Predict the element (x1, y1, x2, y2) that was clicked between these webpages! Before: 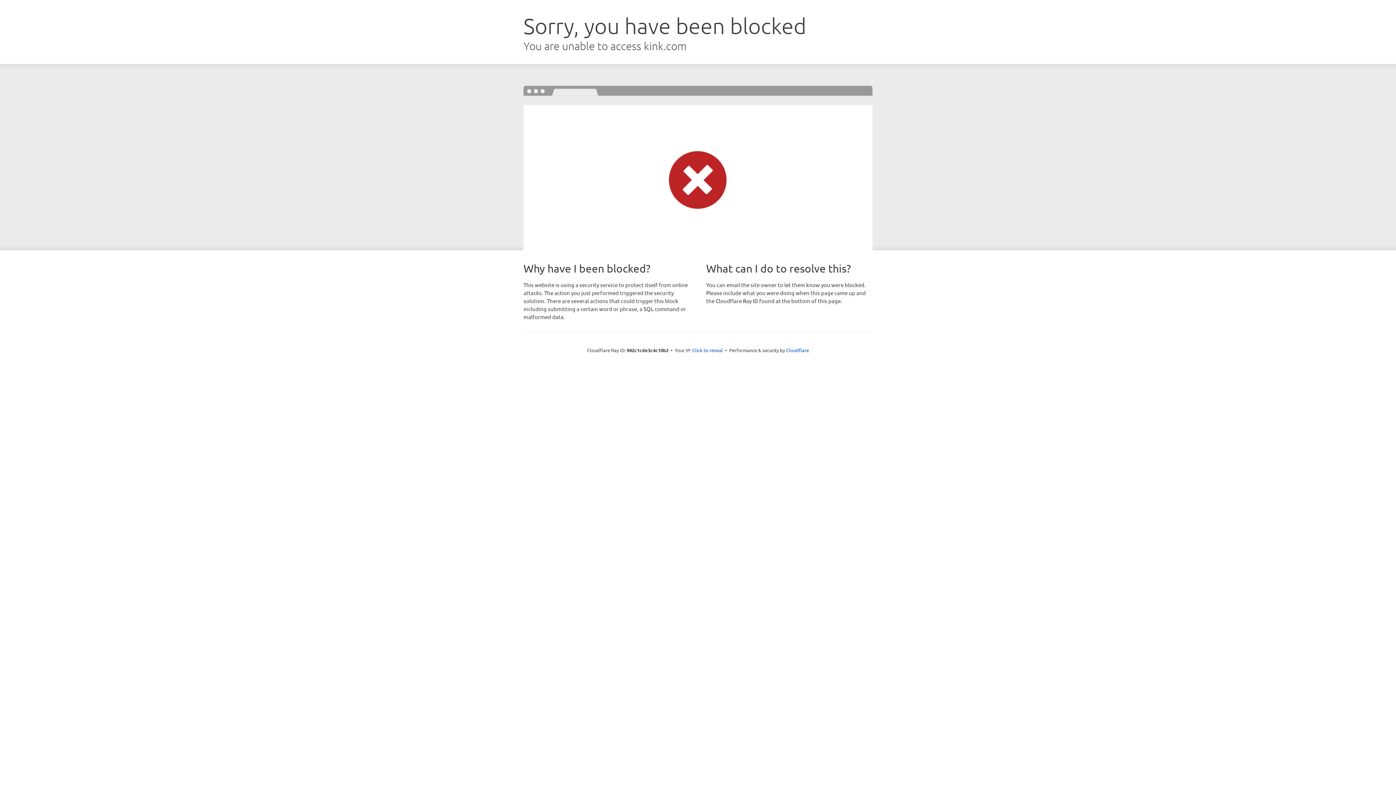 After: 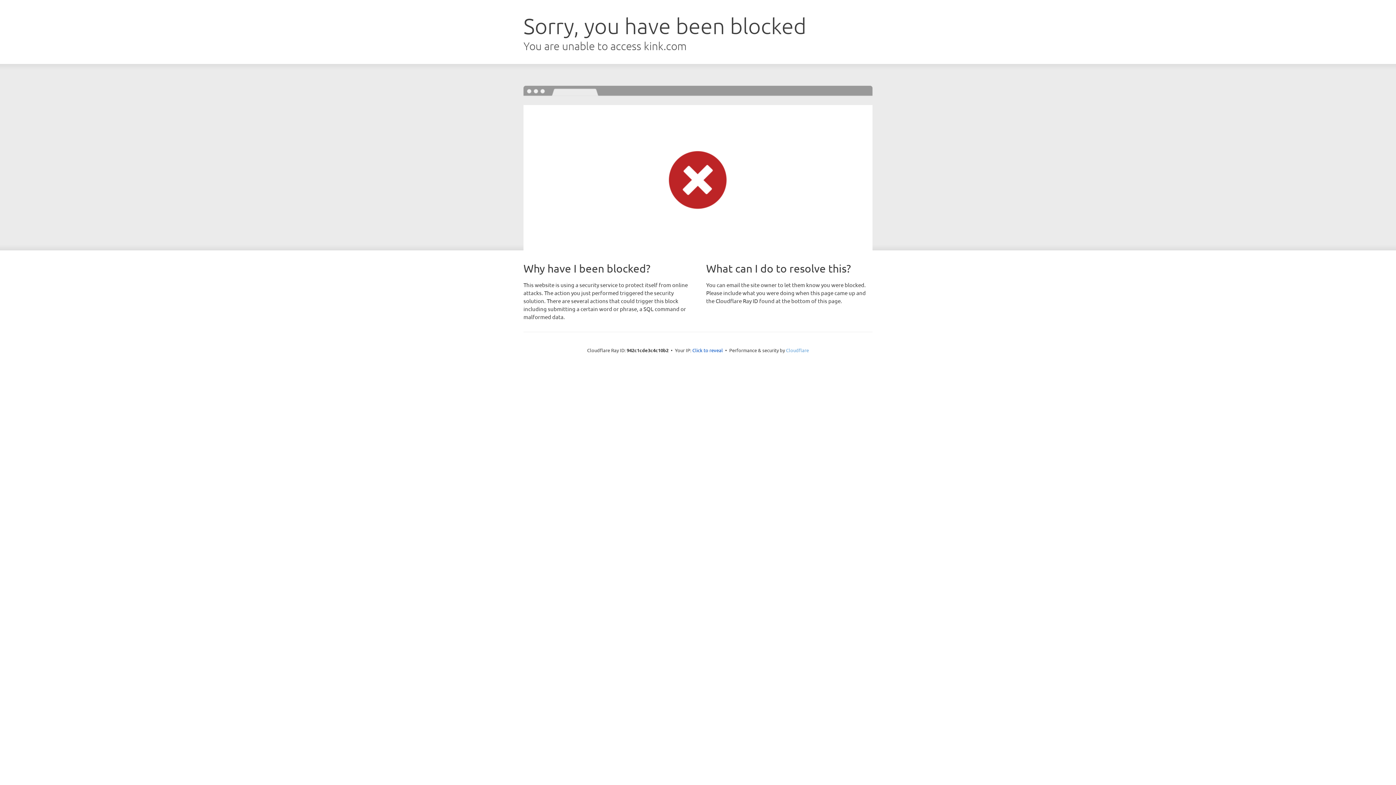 Action: bbox: (786, 347, 809, 353) label: Cloudflare